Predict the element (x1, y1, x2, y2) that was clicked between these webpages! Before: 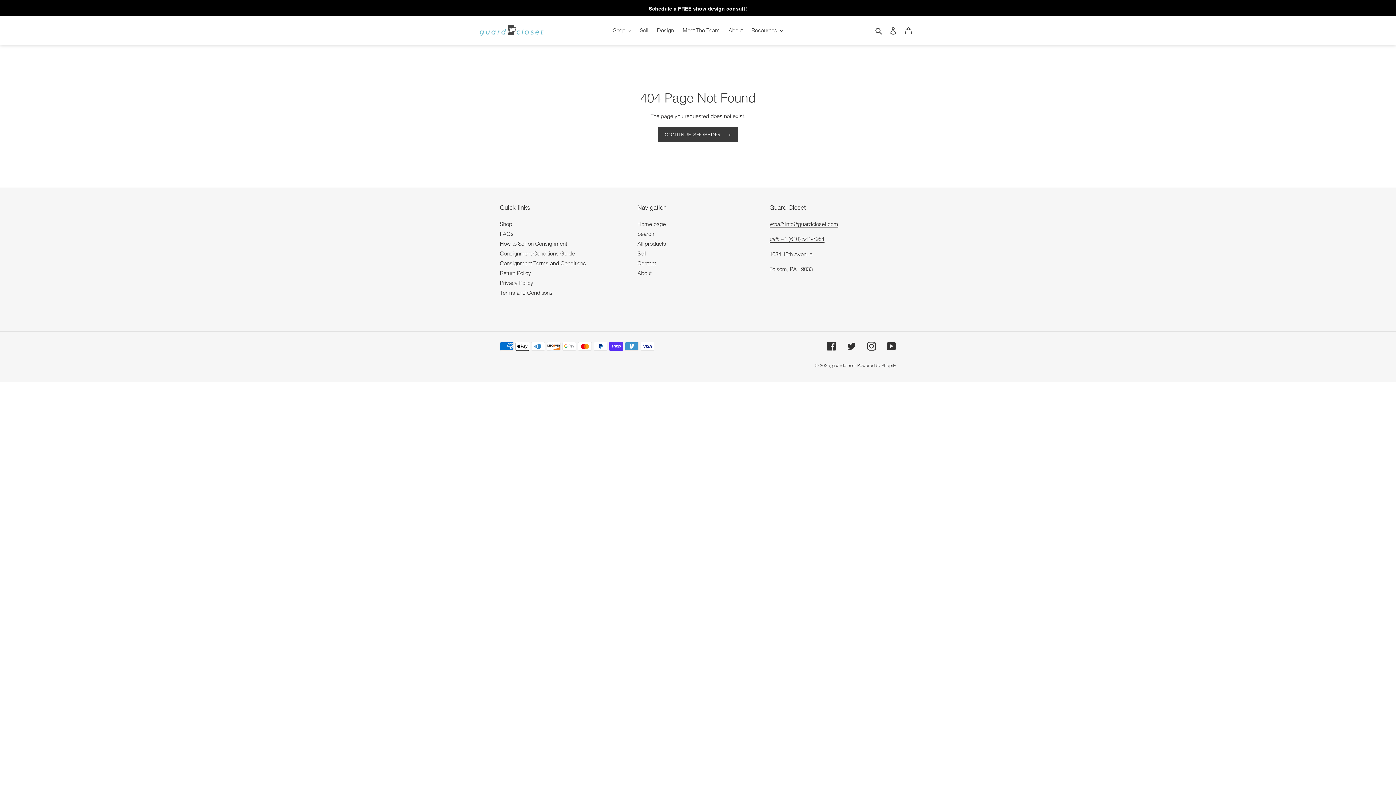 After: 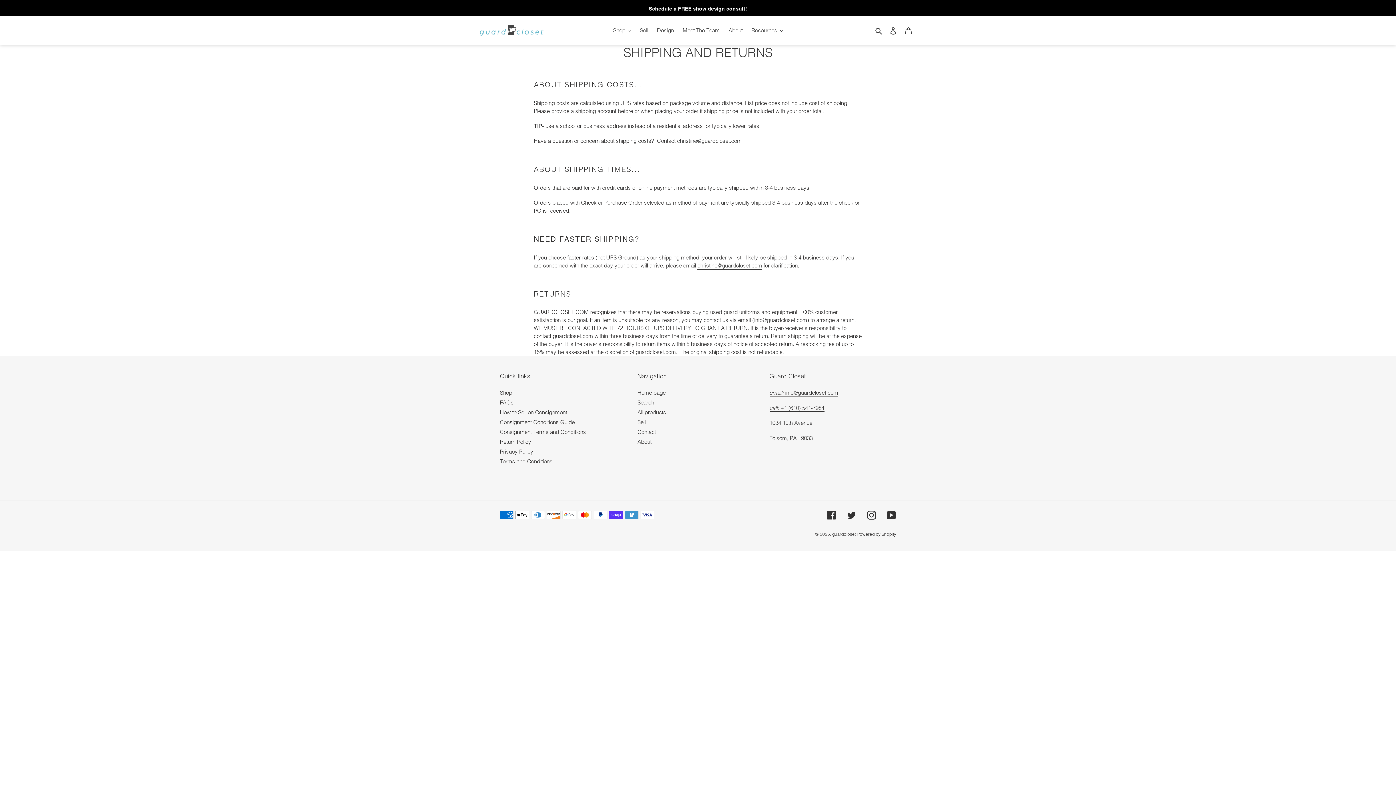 Action: bbox: (500, 269, 531, 276) label: Return Policy